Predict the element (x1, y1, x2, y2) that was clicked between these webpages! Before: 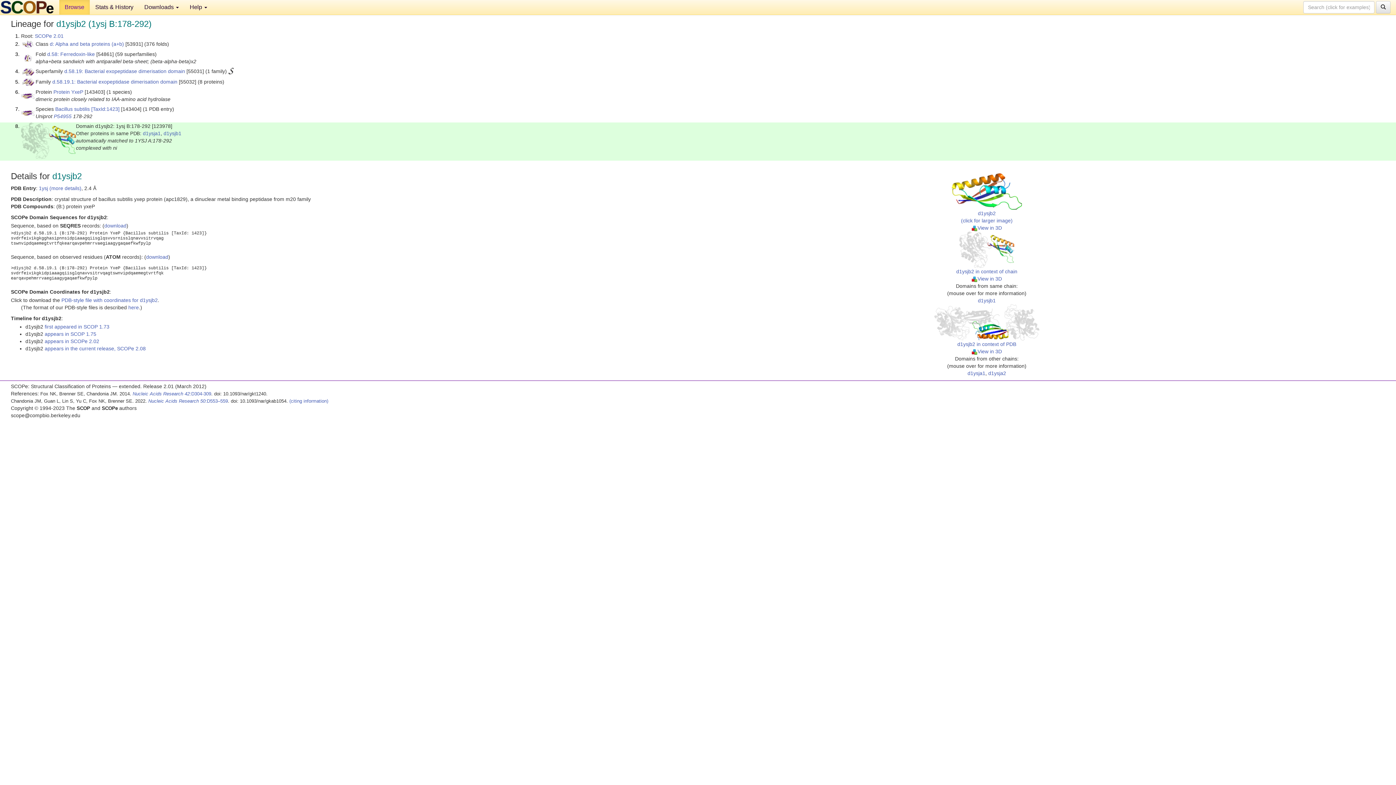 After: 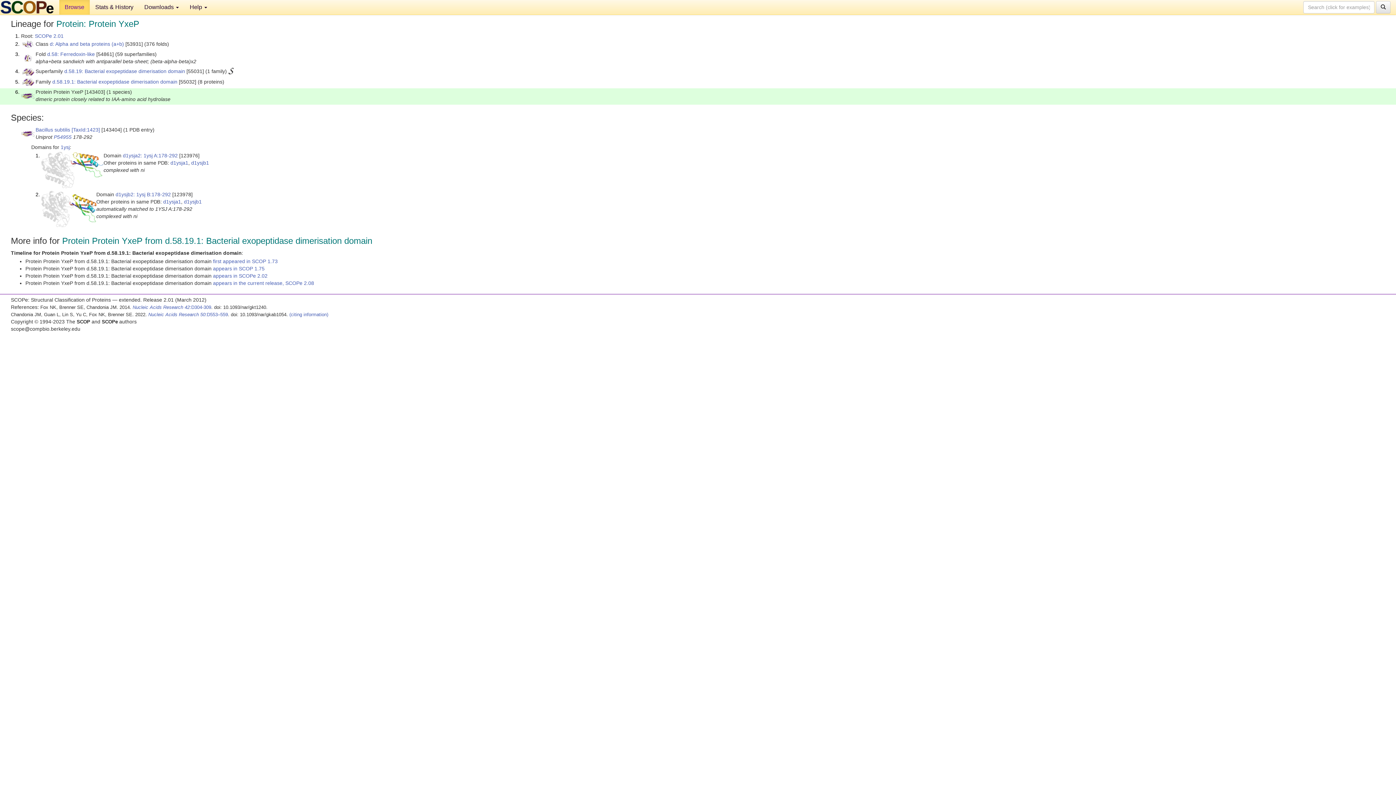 Action: bbox: (53, 89, 83, 94) label: Protein YxeP